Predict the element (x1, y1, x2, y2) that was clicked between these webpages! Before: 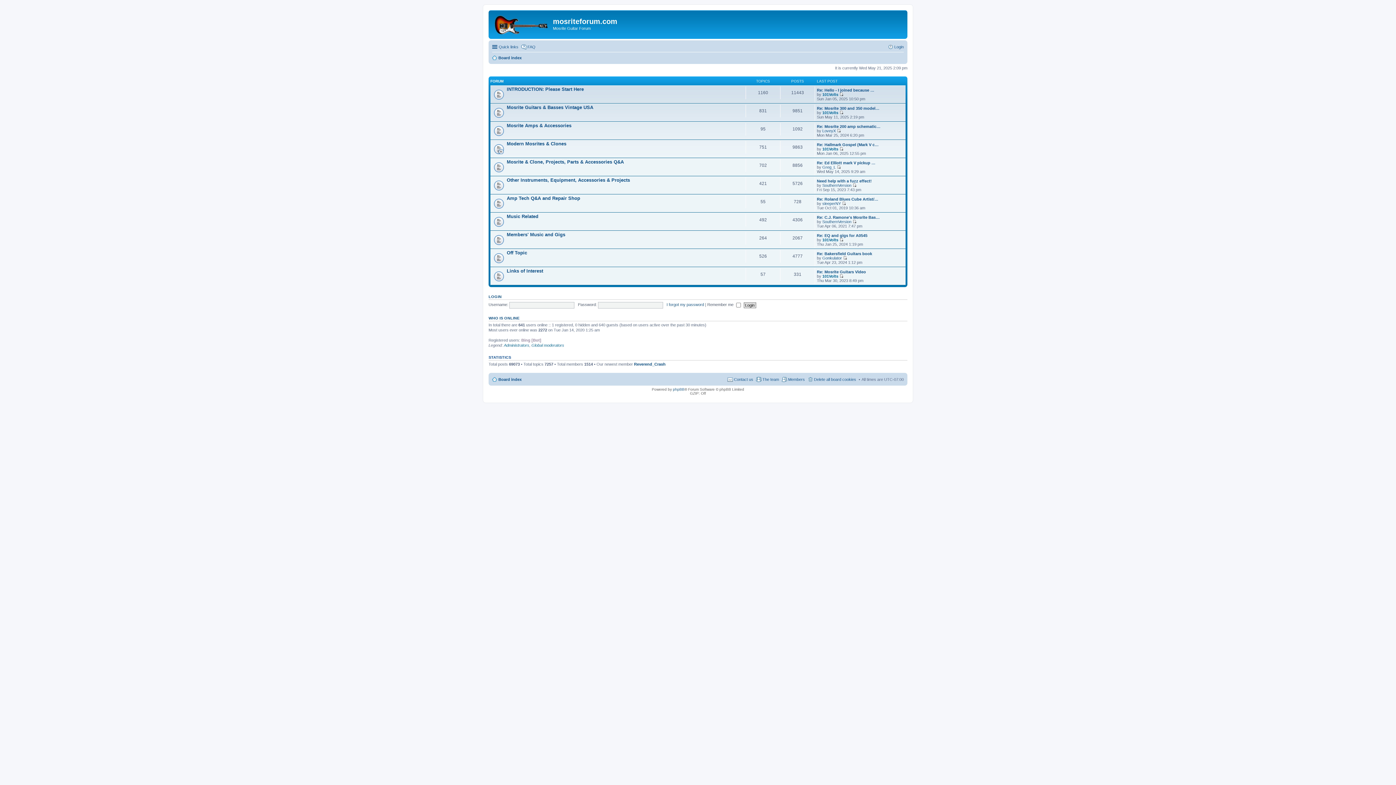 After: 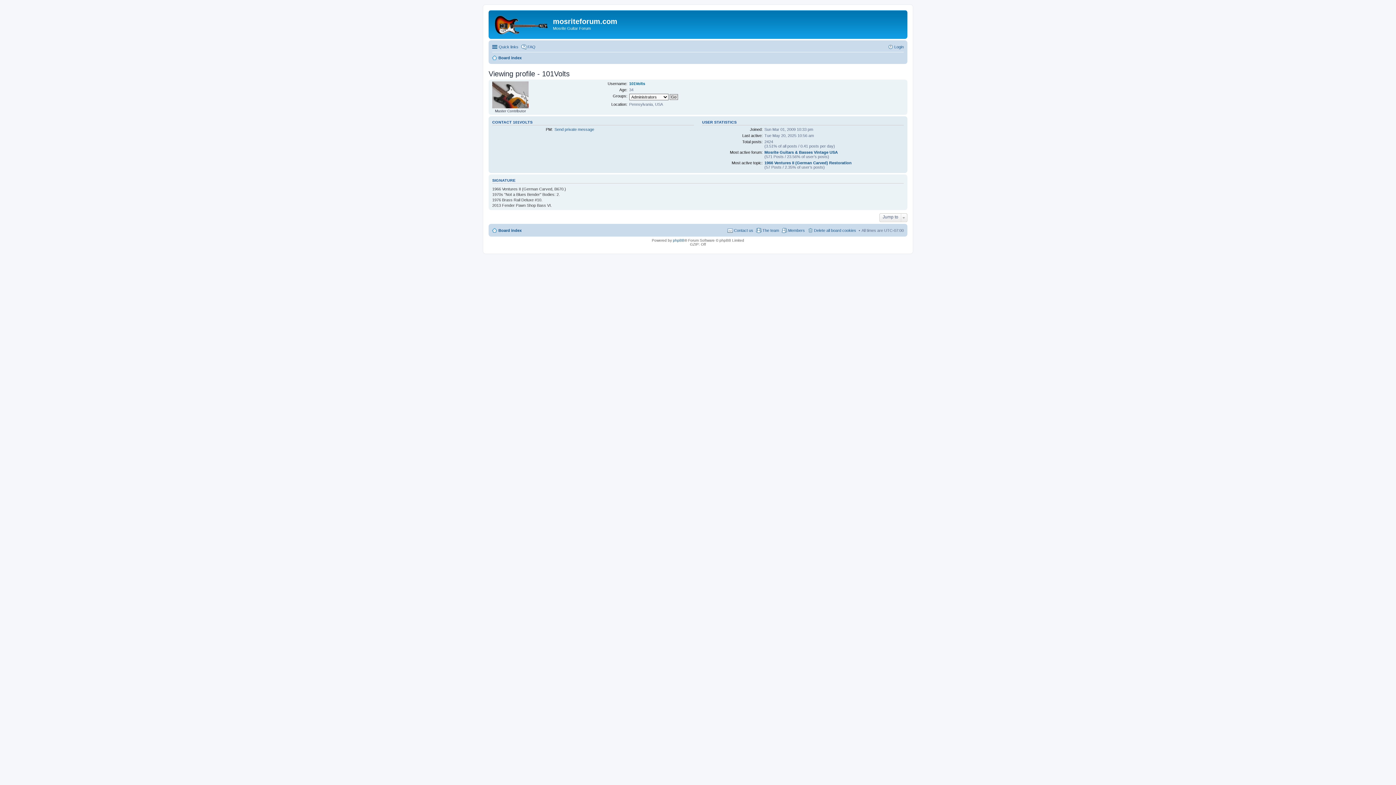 Action: label: 101Volts bbox: (822, 274, 838, 278)